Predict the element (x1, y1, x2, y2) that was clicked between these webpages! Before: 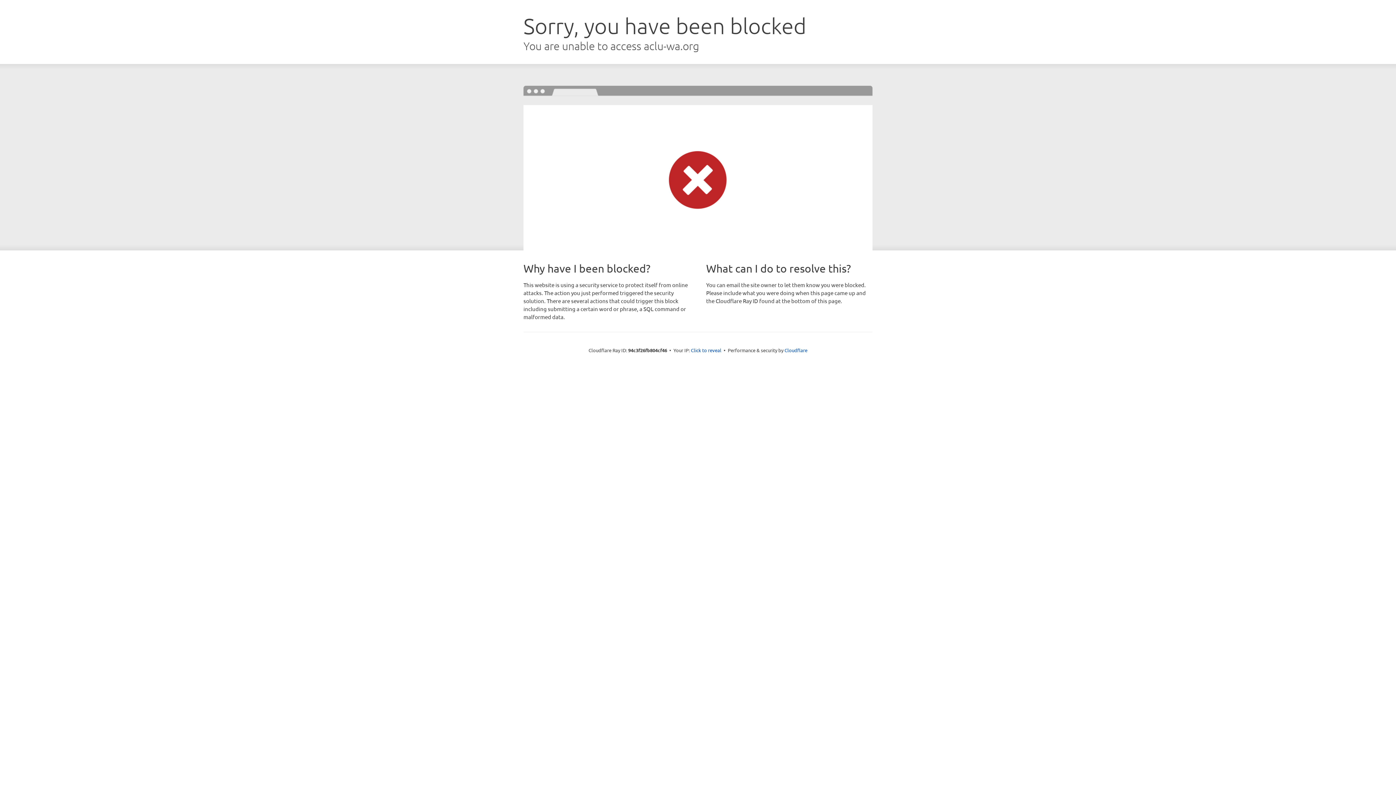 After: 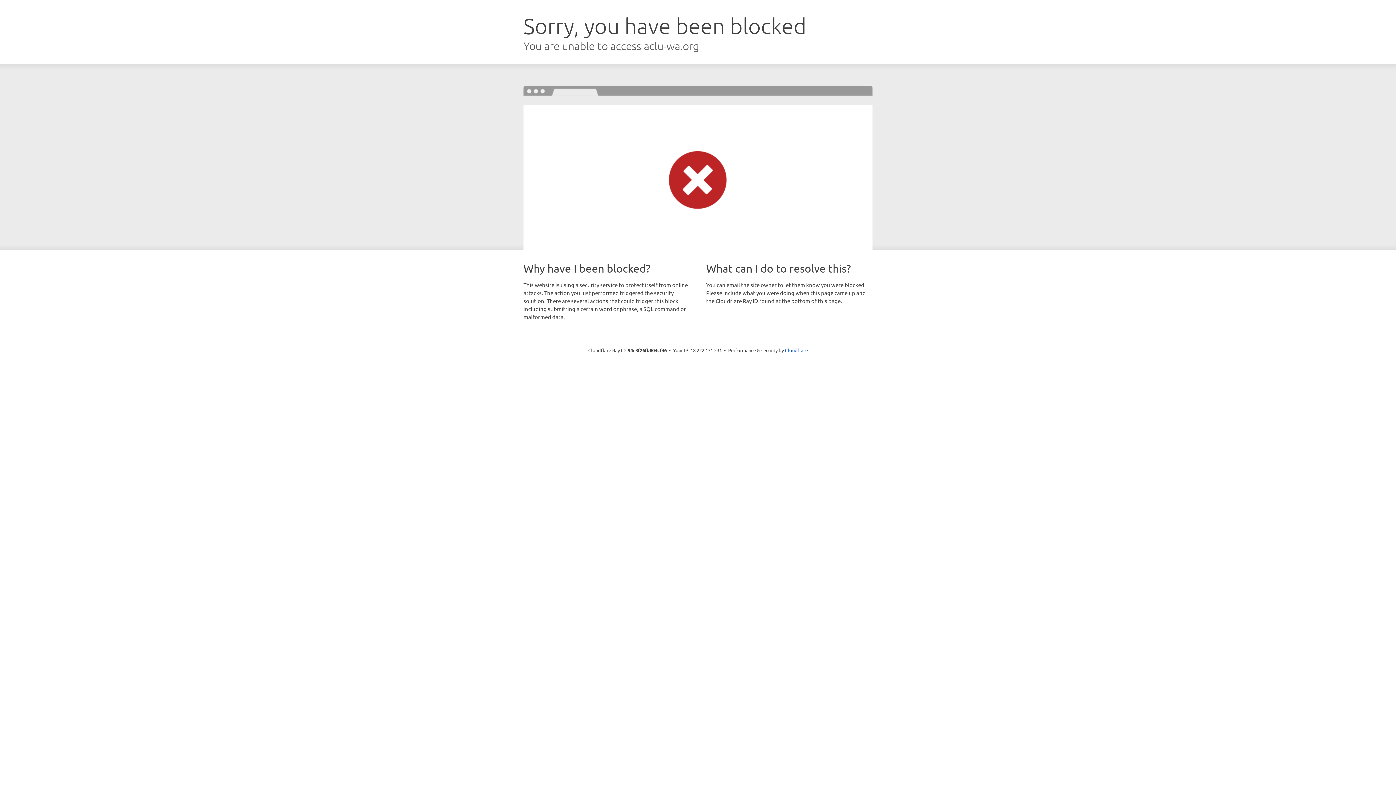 Action: label: Click to reveal bbox: (691, 346, 721, 353)